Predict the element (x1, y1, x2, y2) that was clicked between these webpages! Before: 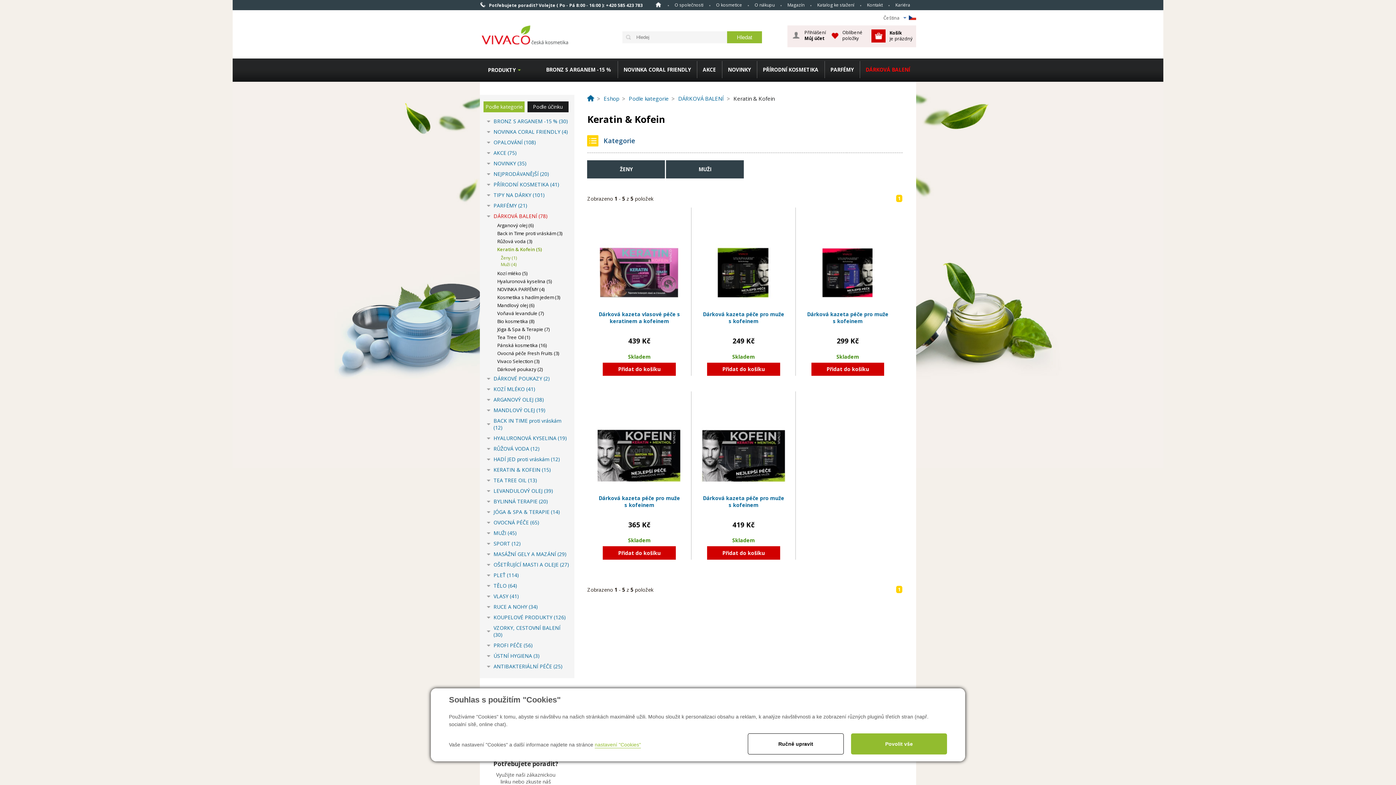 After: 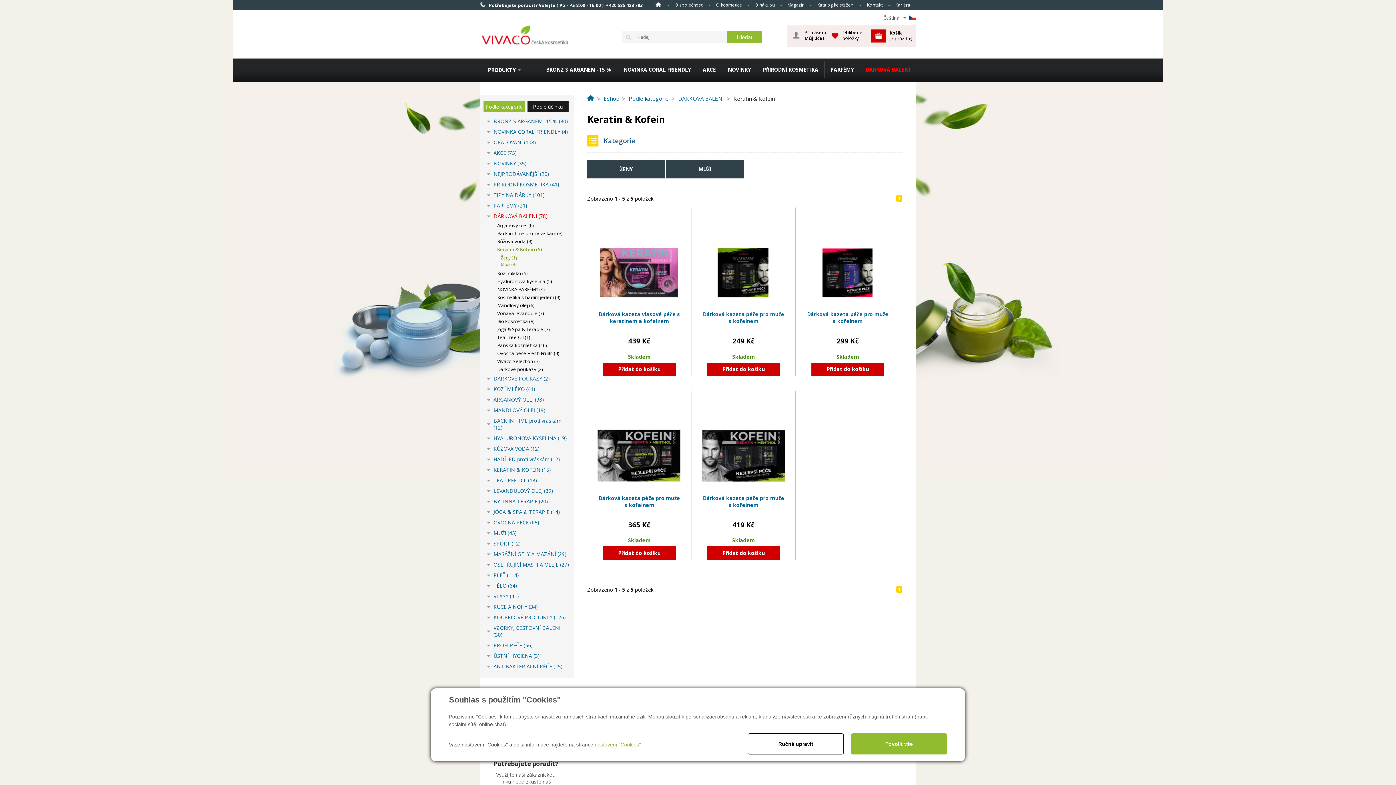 Action: label: Keratin & Kofein (5) bbox: (480, 245, 570, 253)